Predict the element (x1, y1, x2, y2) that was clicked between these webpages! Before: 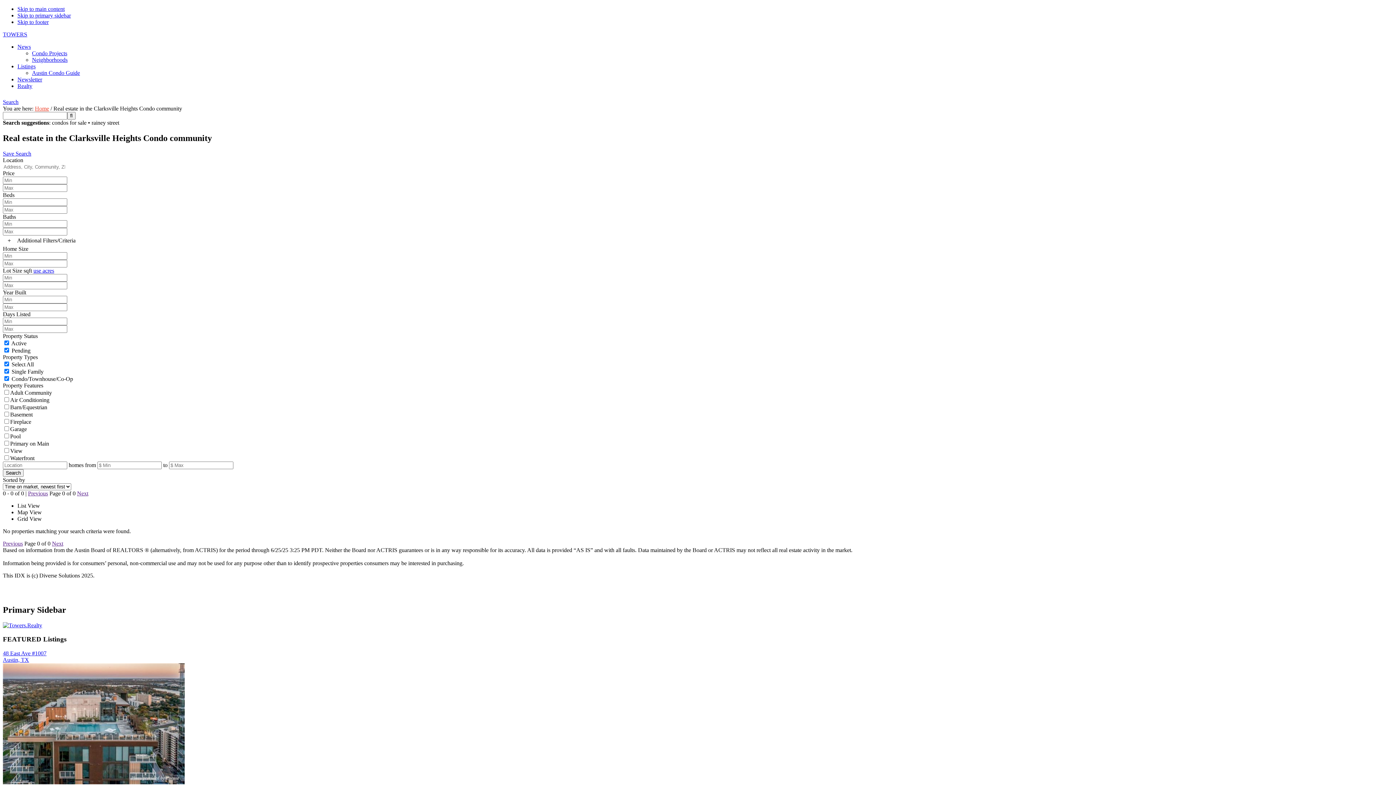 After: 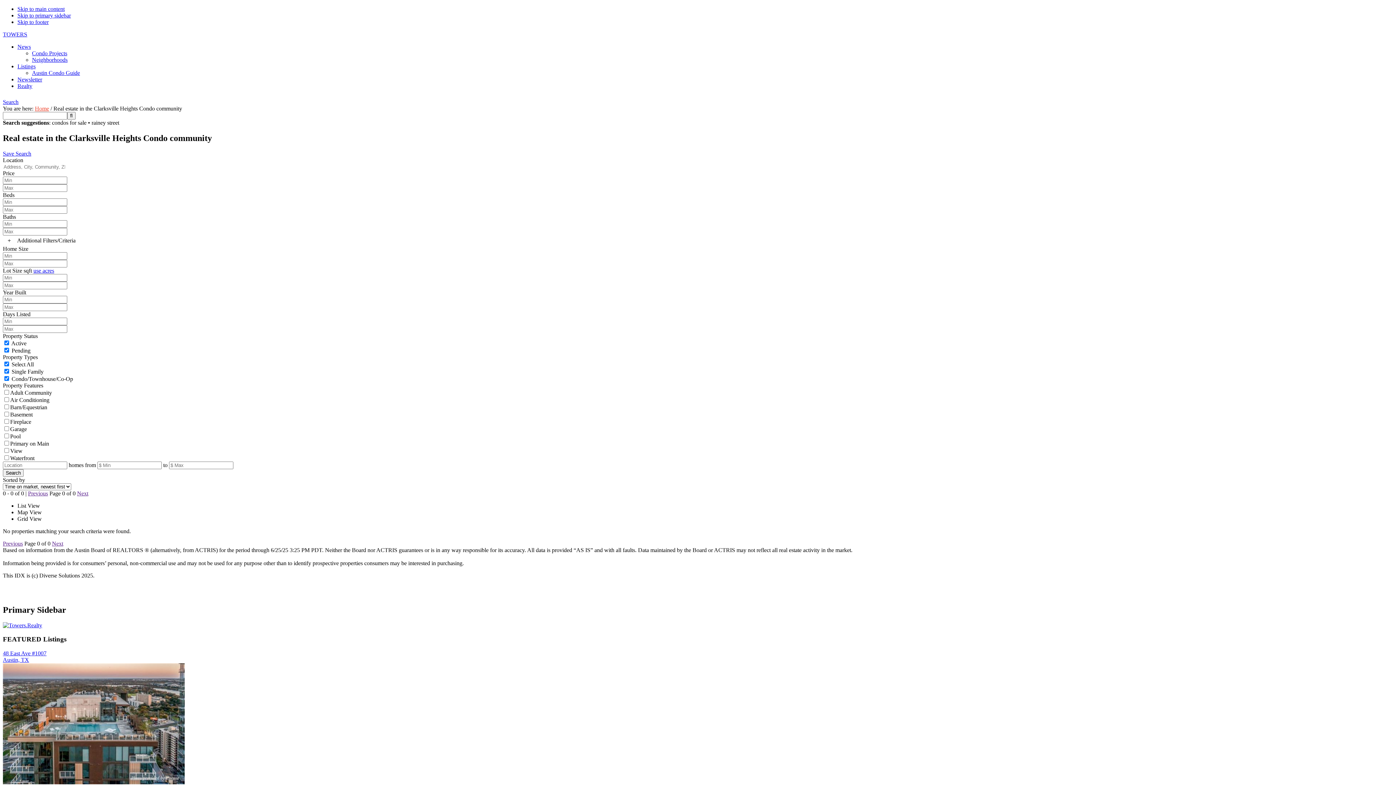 Action: bbox: (52, 119, 86, 125) label: condos for sale